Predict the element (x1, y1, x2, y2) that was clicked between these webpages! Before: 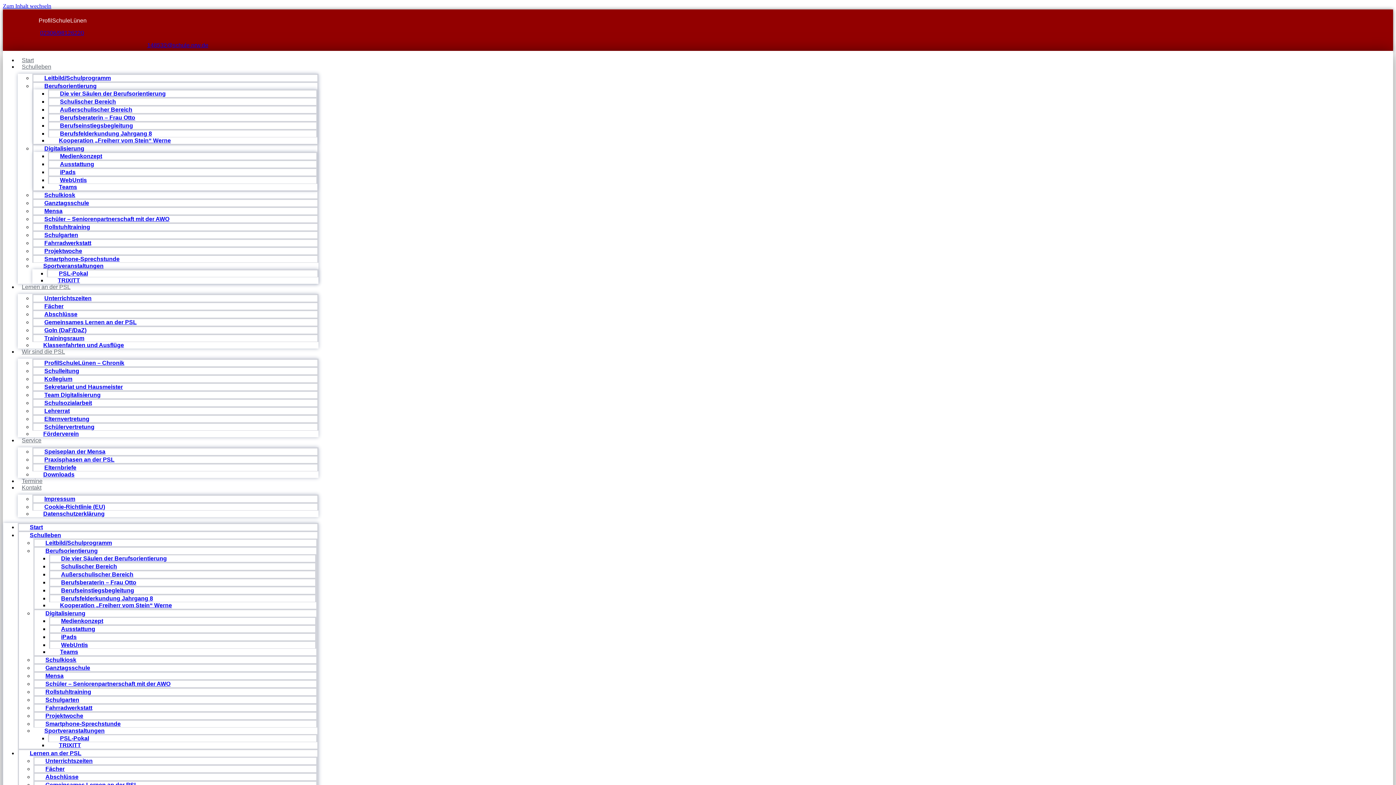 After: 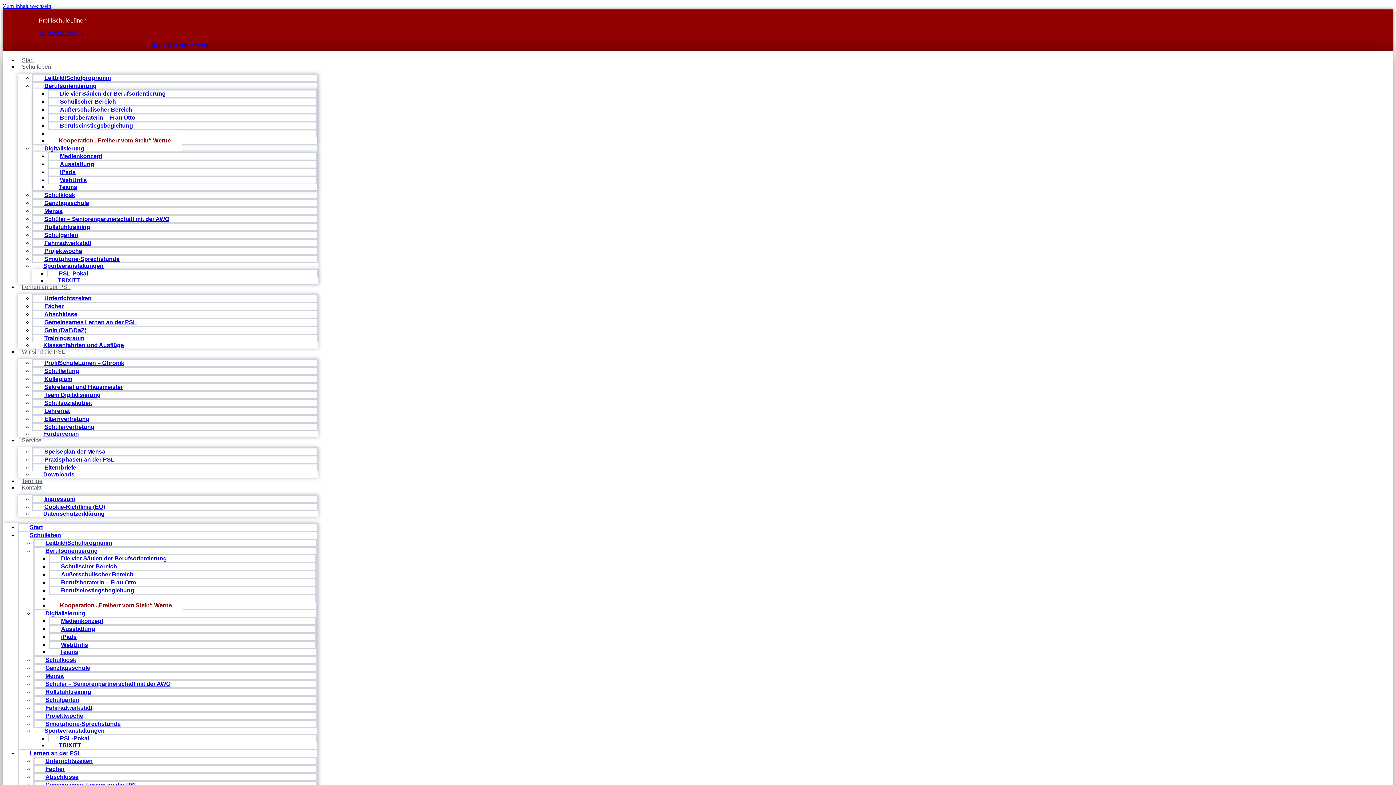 Action: bbox: (48, 130, 181, 150) label: Kooperation „Freiherr vom Stein“ Werne